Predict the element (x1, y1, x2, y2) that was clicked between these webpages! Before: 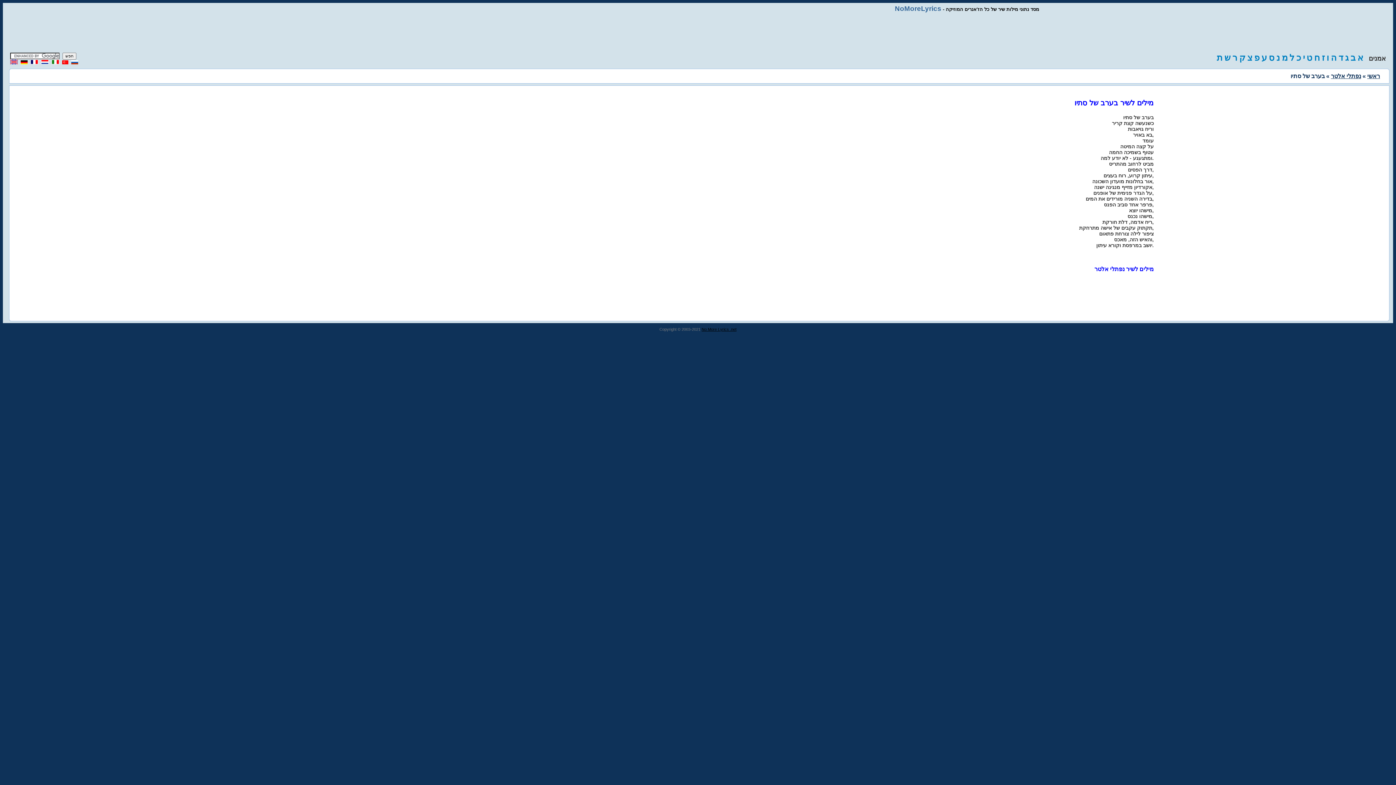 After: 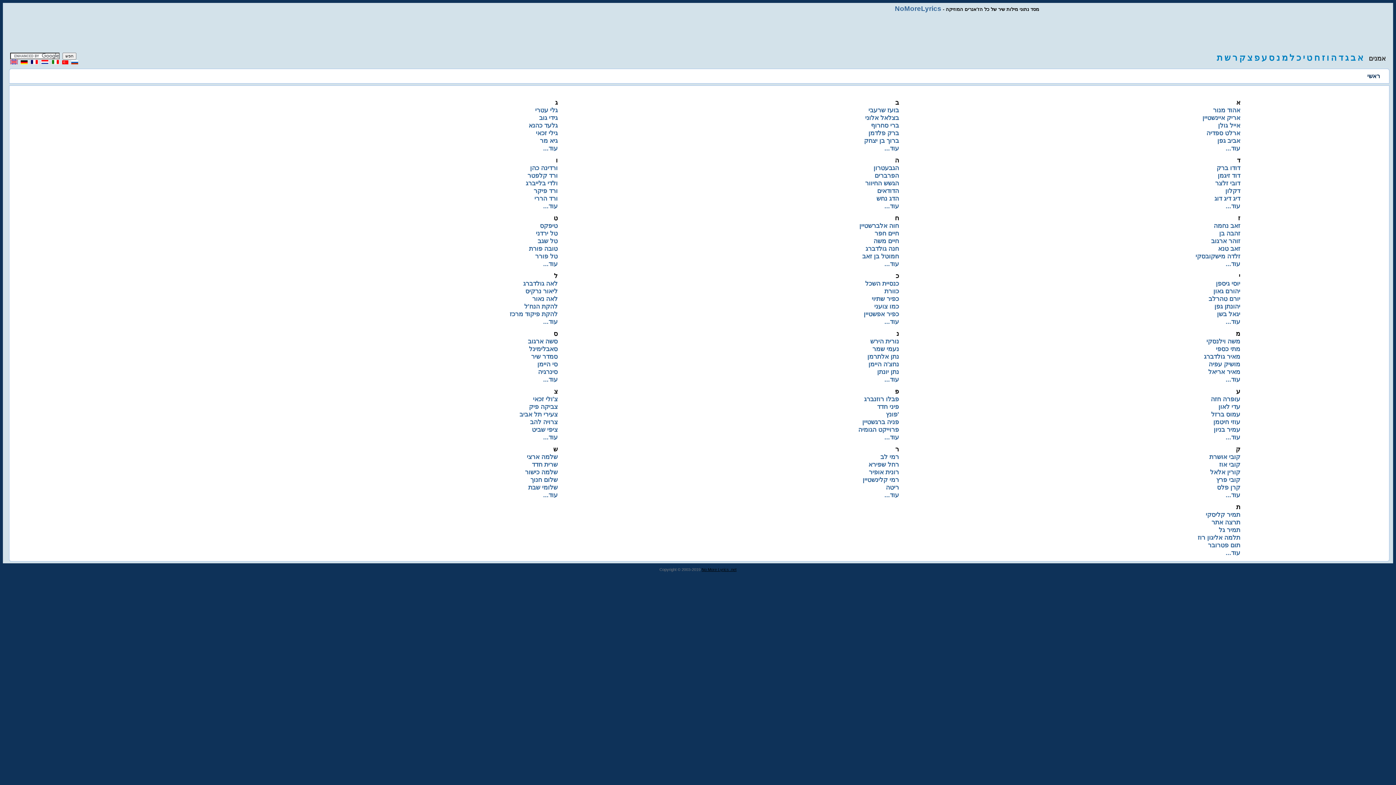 Action: label: ראשי bbox: (1367, 73, 1380, 79)